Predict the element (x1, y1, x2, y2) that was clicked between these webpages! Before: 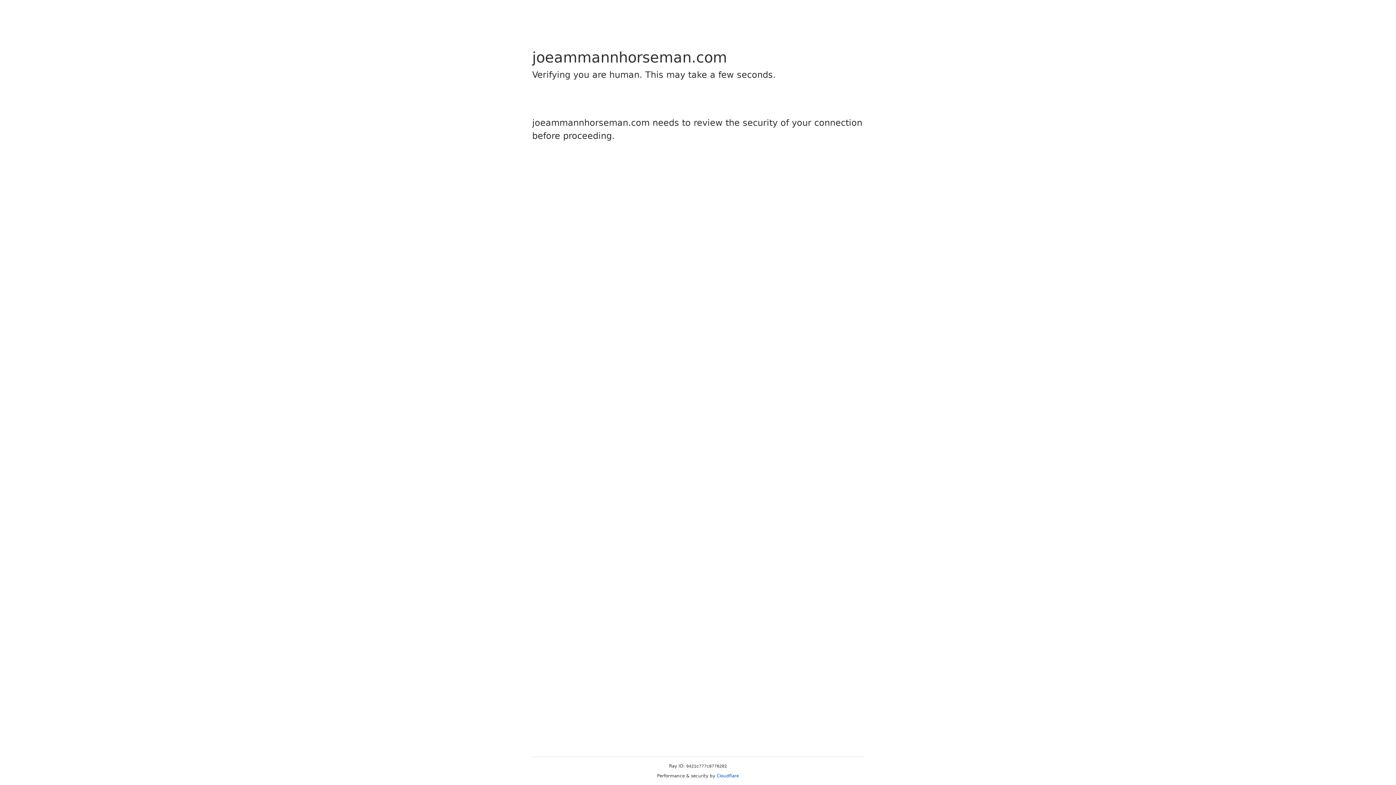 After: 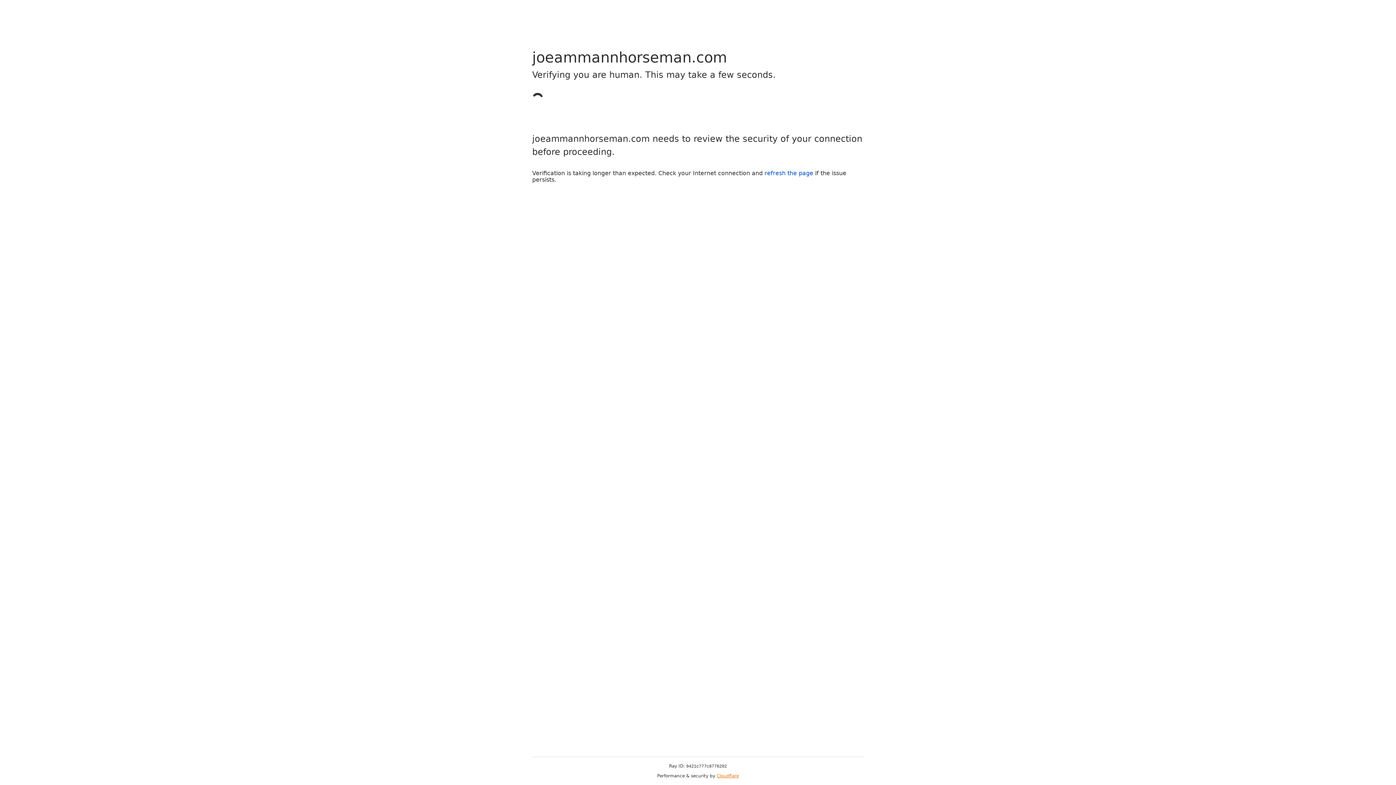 Action: bbox: (716, 773, 739, 778) label: Cloudflare